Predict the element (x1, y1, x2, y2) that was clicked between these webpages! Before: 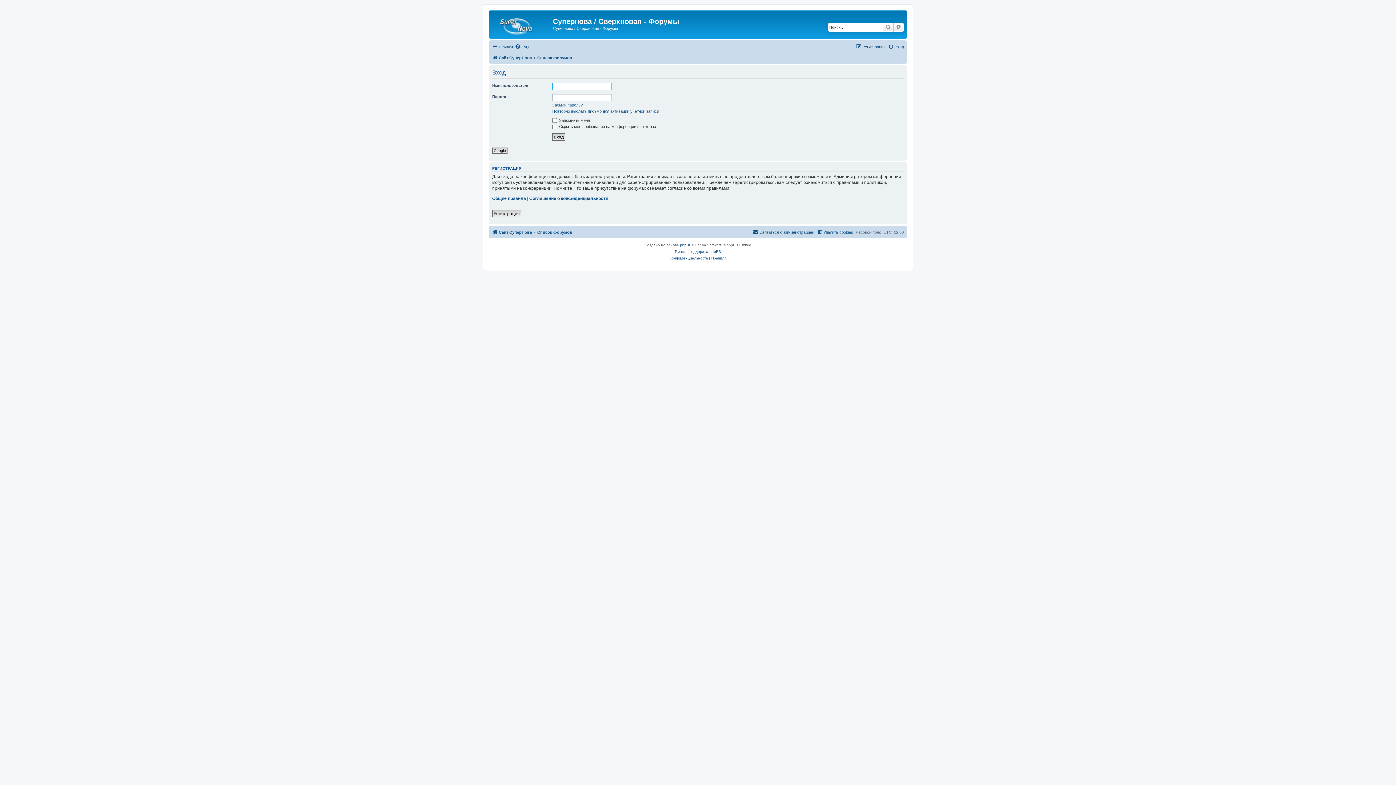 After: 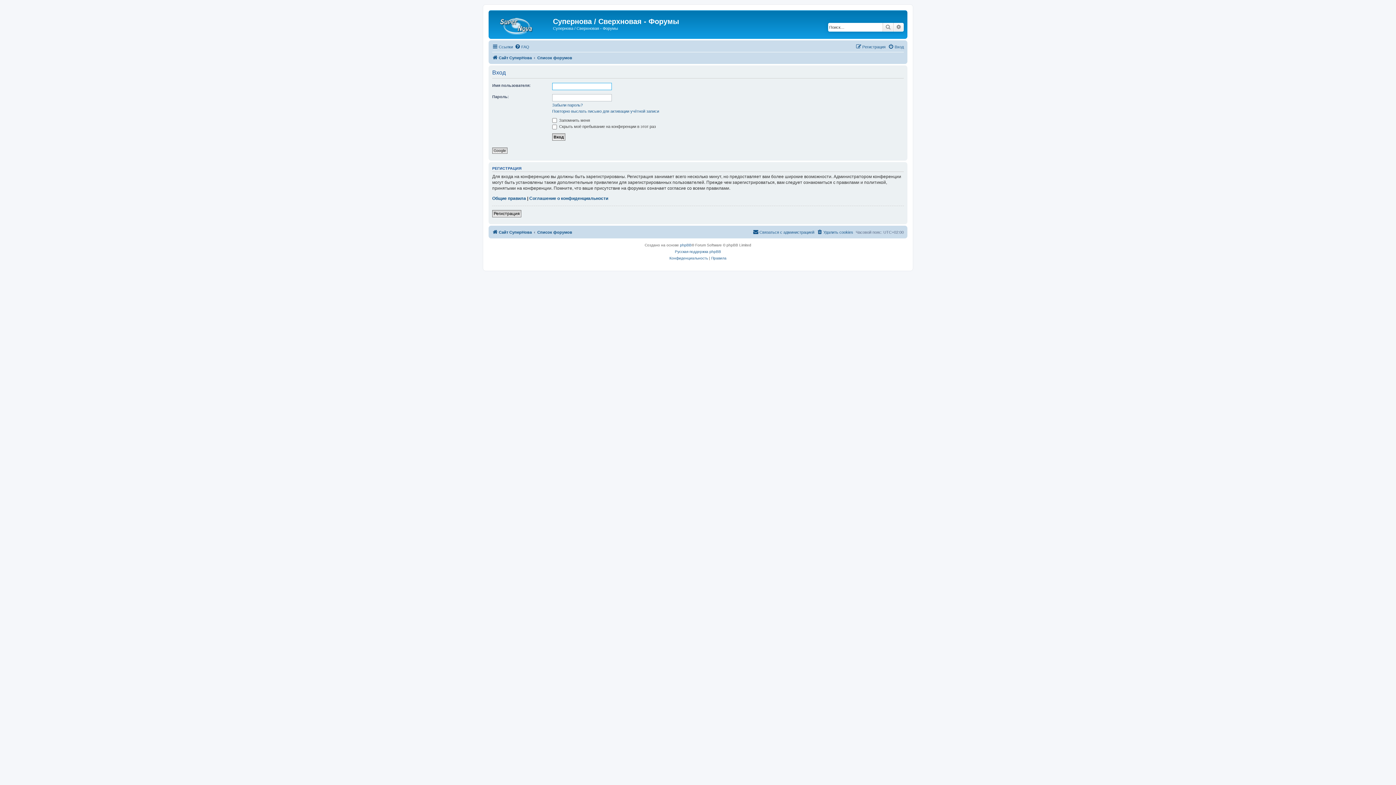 Action: bbox: (888, 42, 904, 51) label: Вход